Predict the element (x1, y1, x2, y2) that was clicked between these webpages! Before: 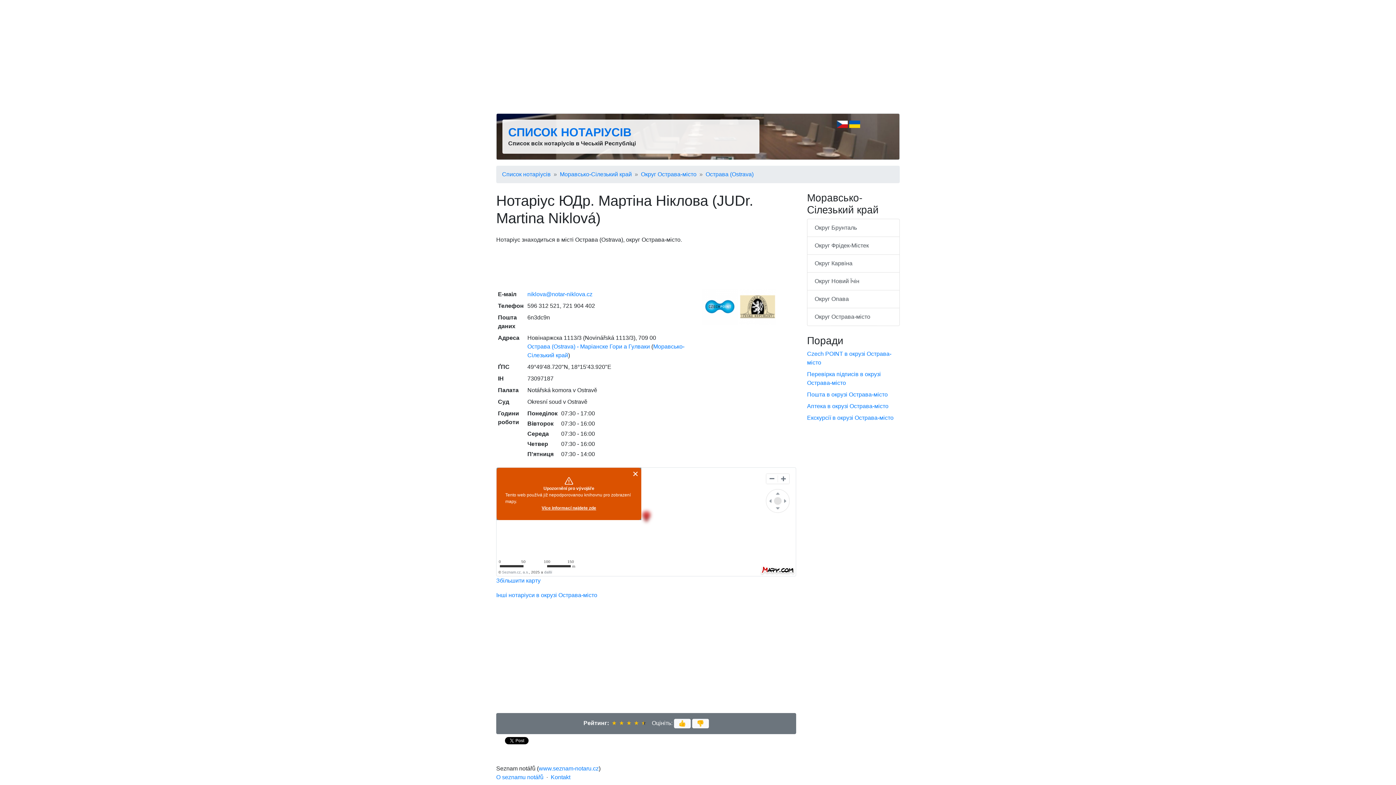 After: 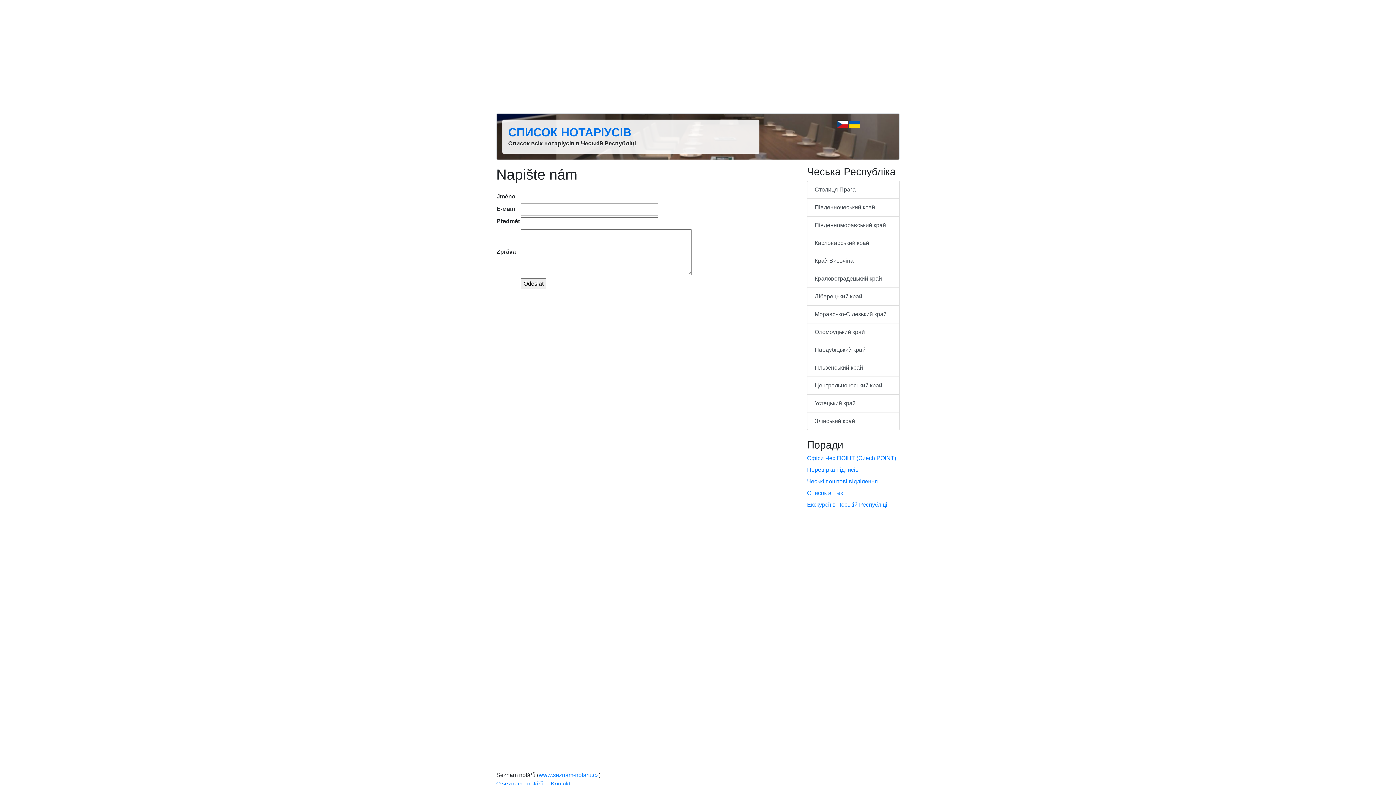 Action: label: Kontakt bbox: (550, 774, 570, 780)